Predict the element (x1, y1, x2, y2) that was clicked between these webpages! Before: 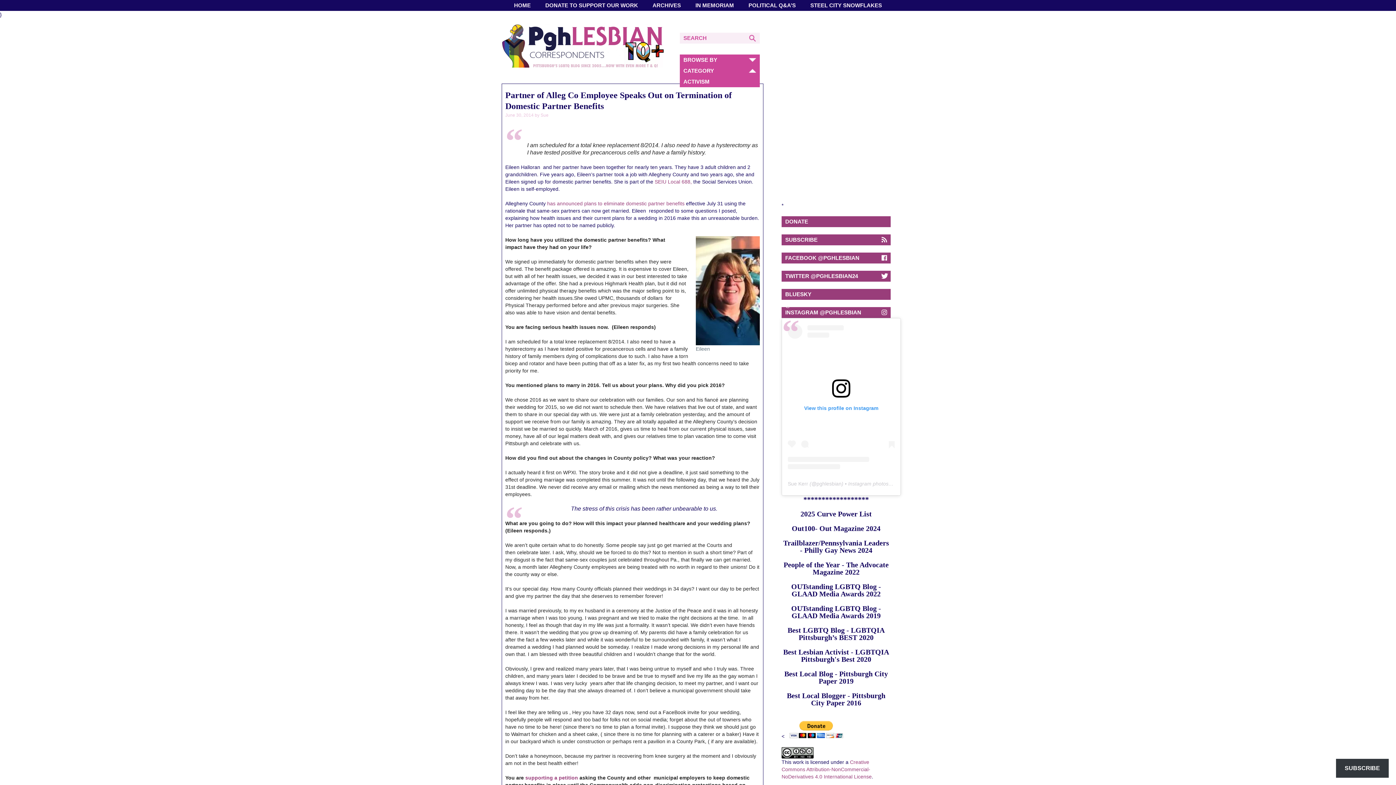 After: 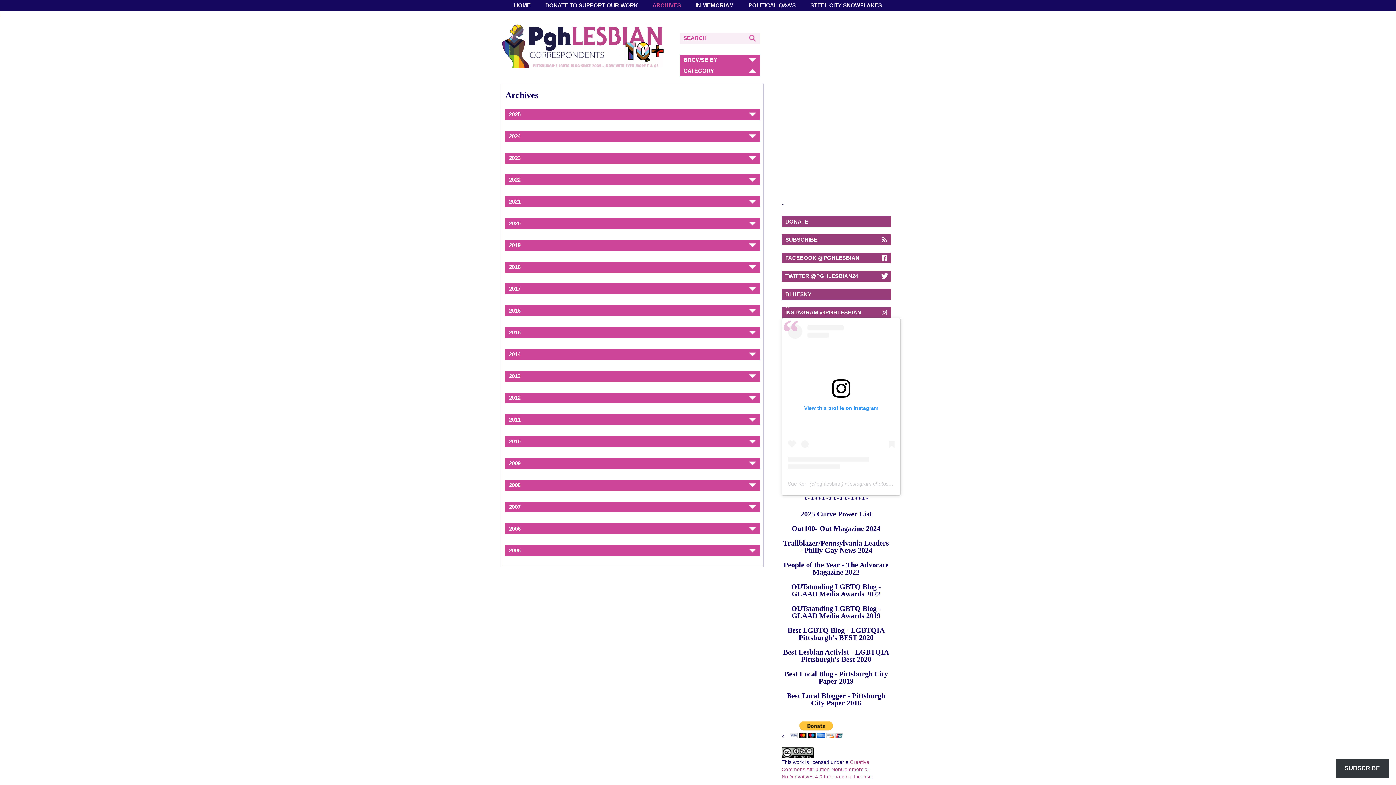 Action: bbox: (652, 0, 681, 10) label: ARCHIVES